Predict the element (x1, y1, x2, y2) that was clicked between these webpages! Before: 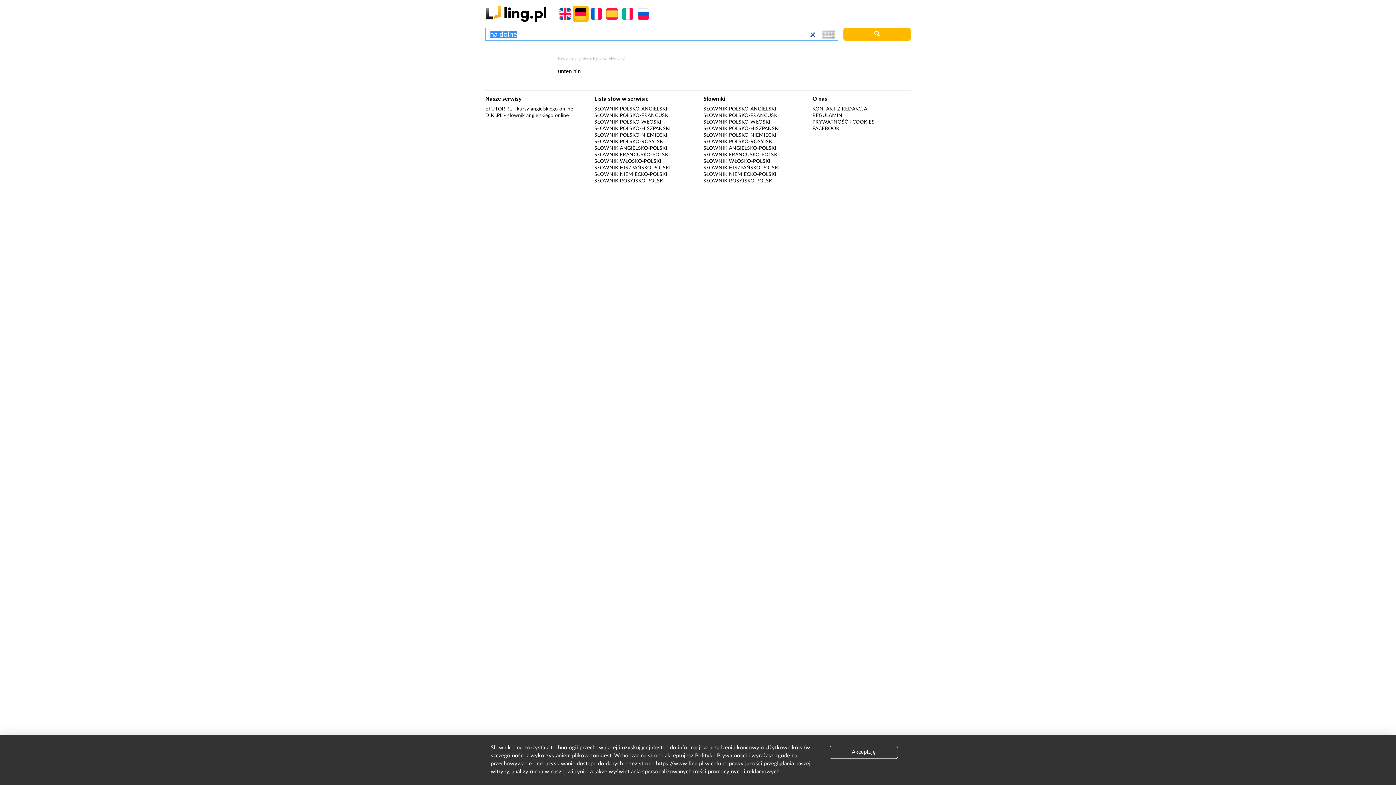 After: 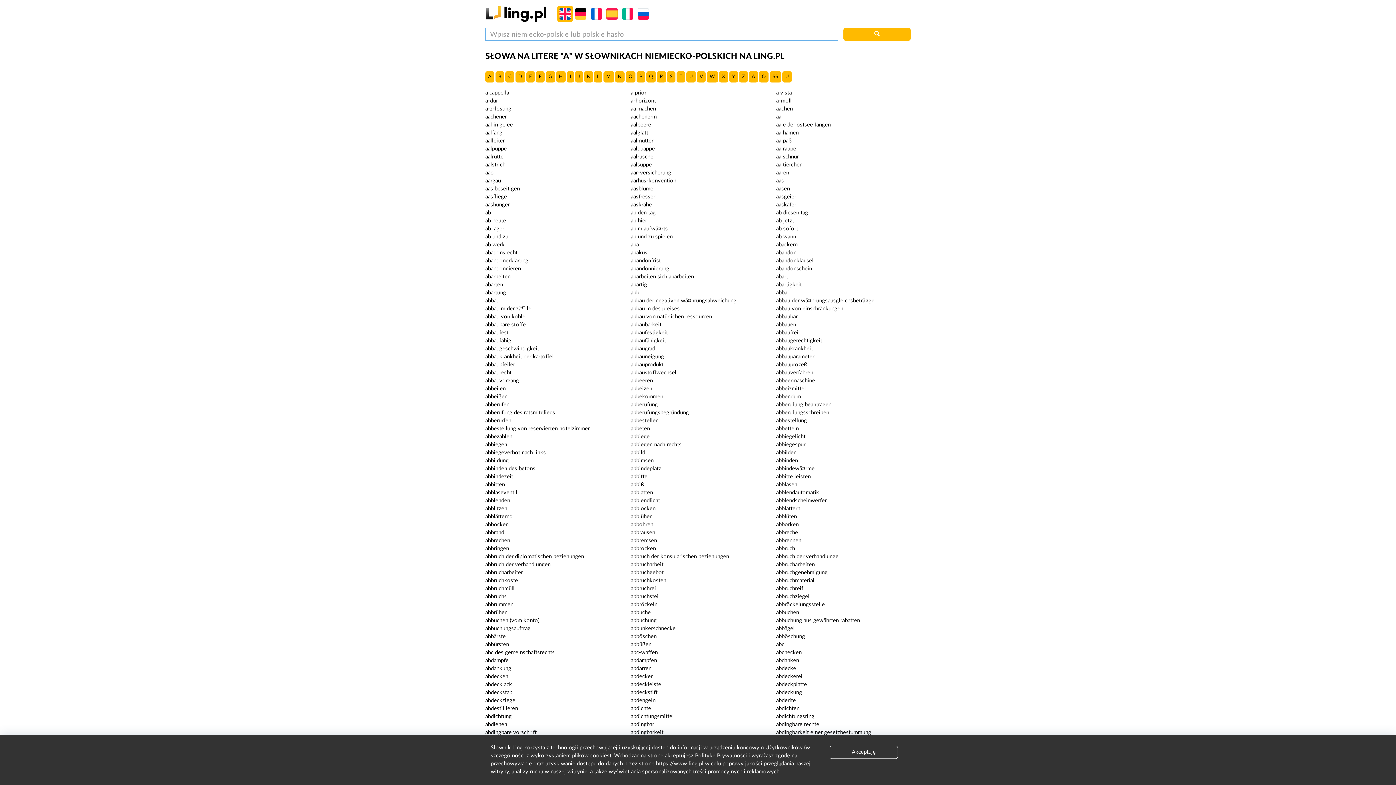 Action: bbox: (594, 172, 667, 177) label: SŁOWNIK NIEMIECKO-POLSKI